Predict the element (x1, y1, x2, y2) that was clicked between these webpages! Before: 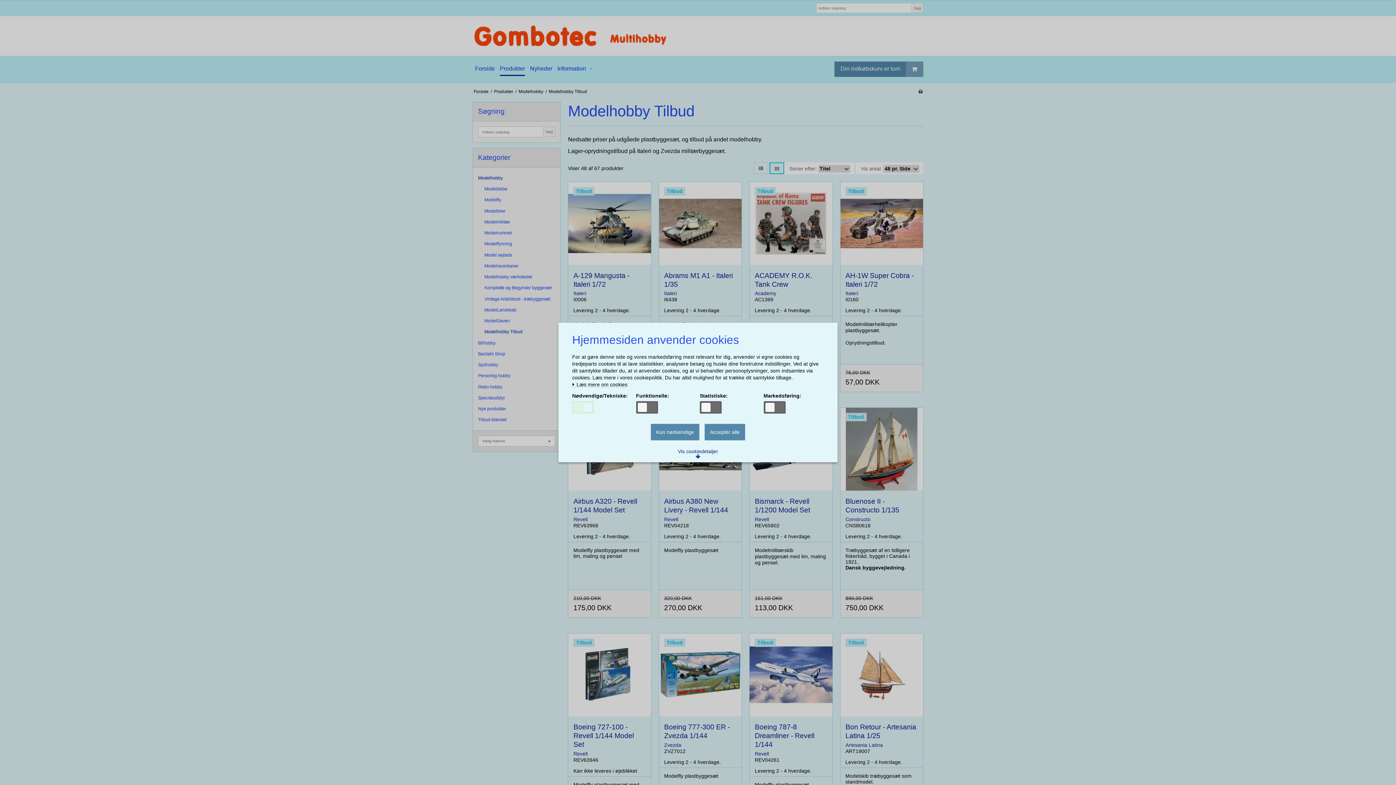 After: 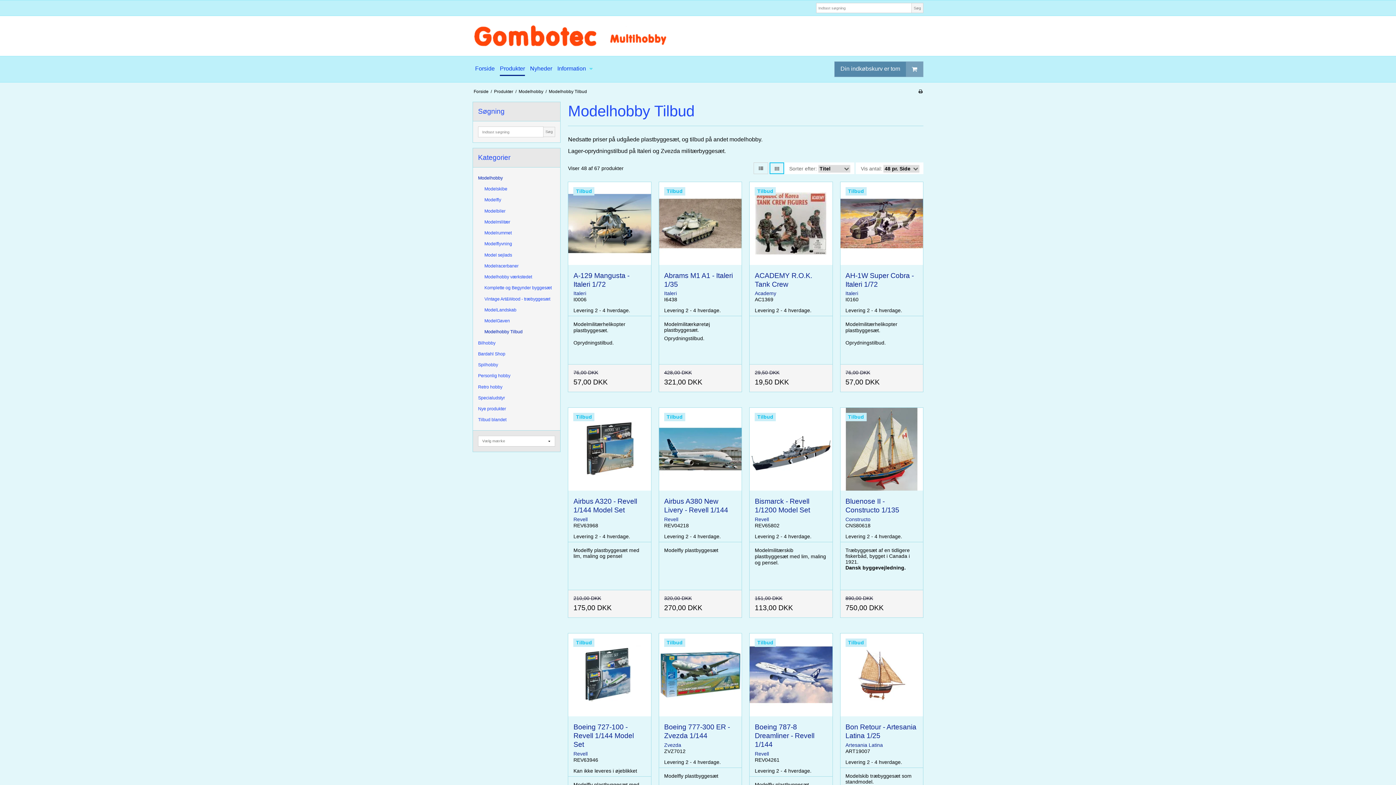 Action: bbox: (704, 424, 745, 440) label: Acceptér alle